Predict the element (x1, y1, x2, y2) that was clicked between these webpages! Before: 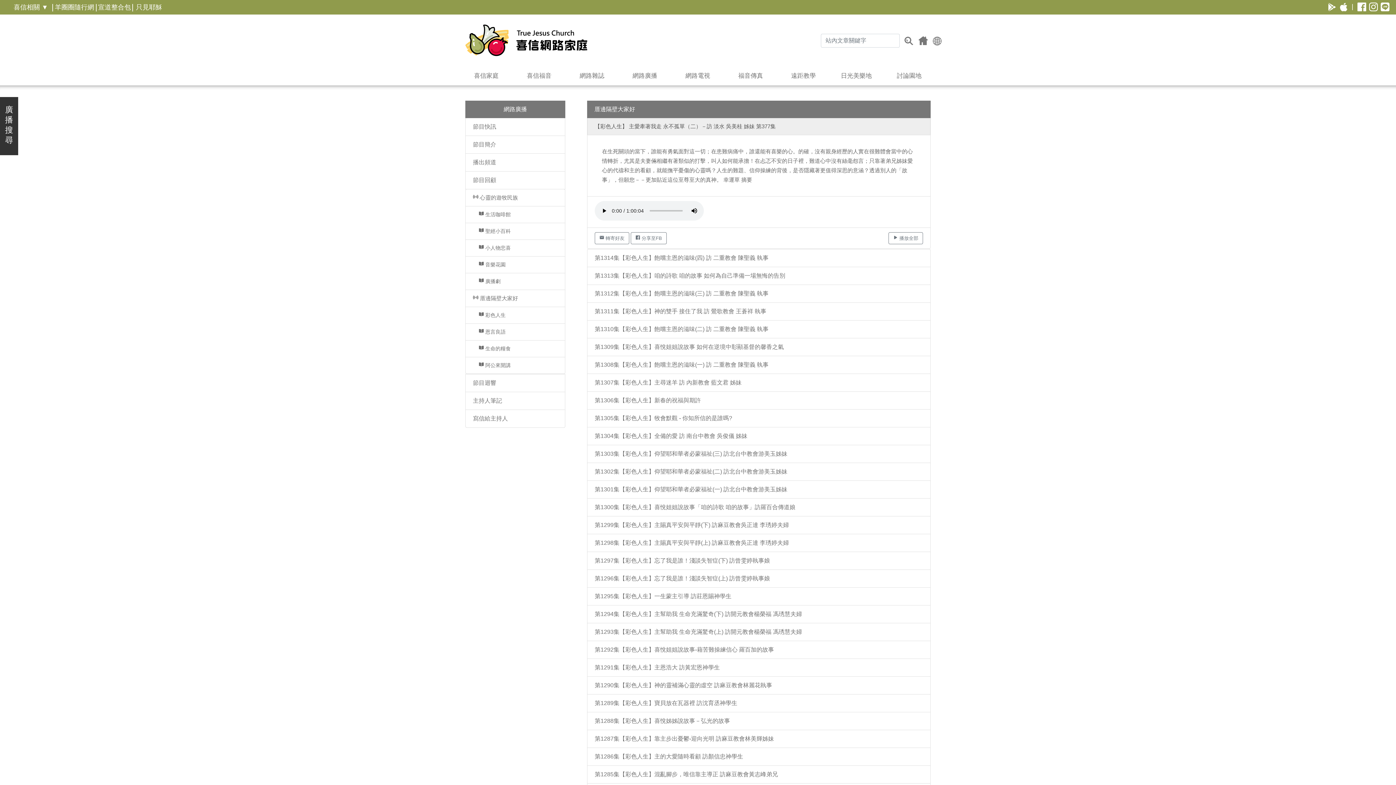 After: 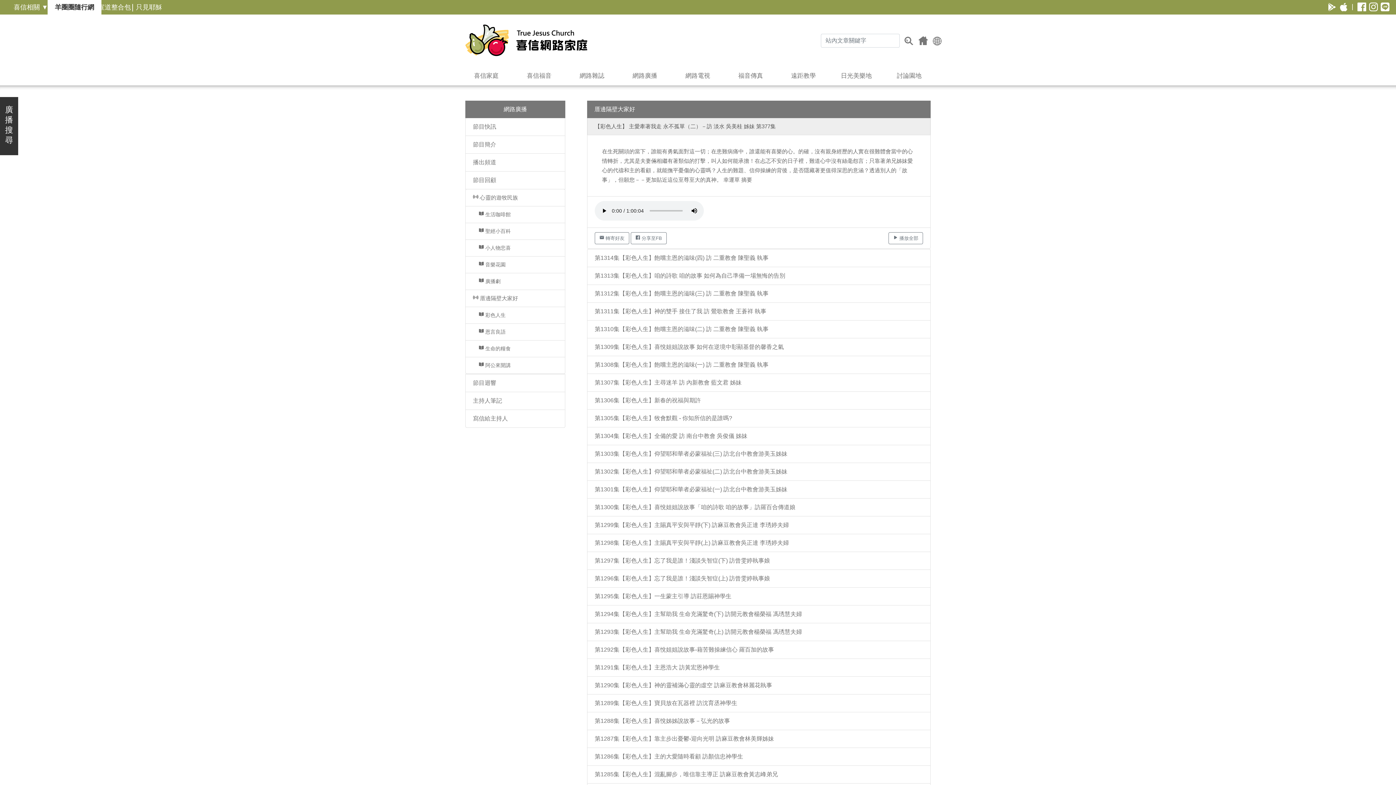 Action: label: 羊圈圈隨行網 bbox: (54, 3, 94, 10)